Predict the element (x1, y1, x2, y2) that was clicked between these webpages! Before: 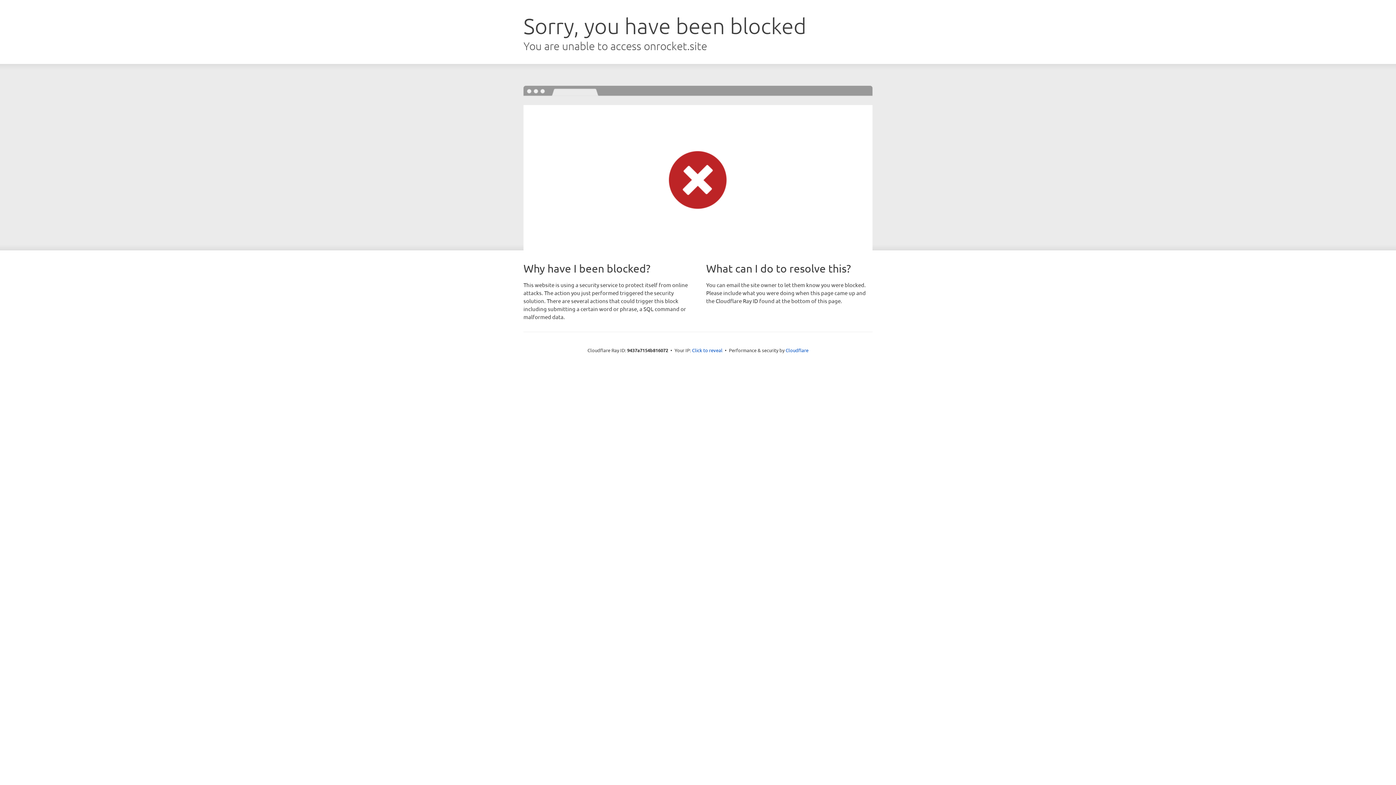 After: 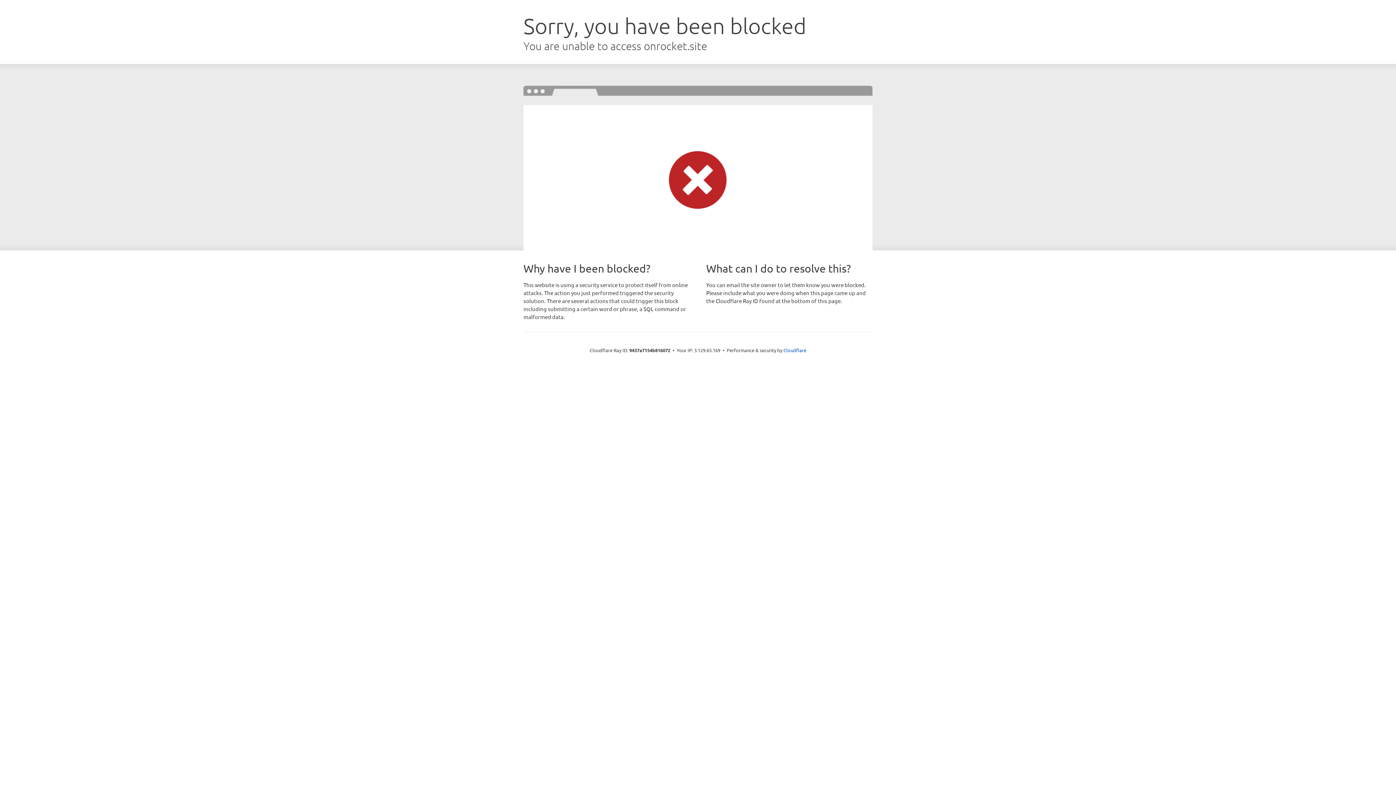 Action: bbox: (692, 346, 722, 353) label: Click to reveal